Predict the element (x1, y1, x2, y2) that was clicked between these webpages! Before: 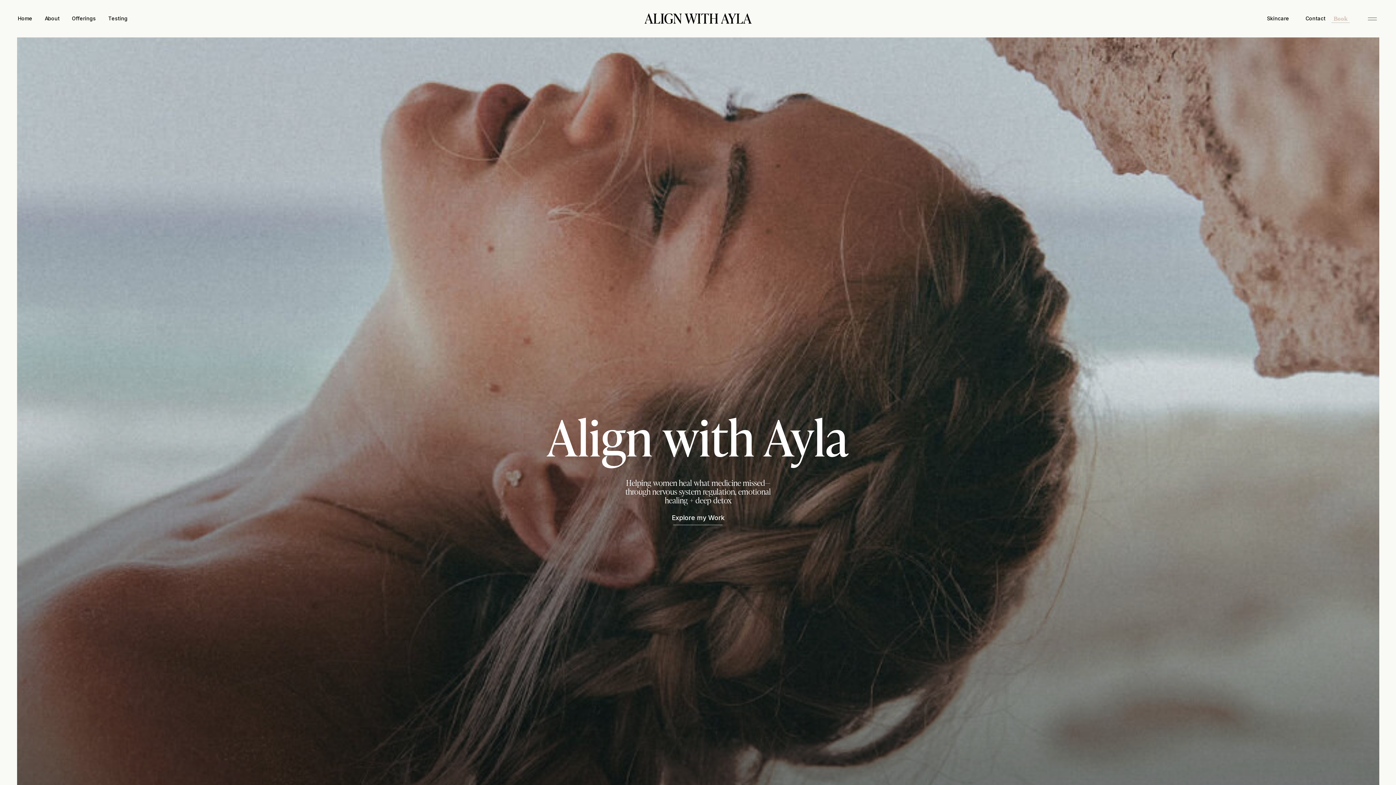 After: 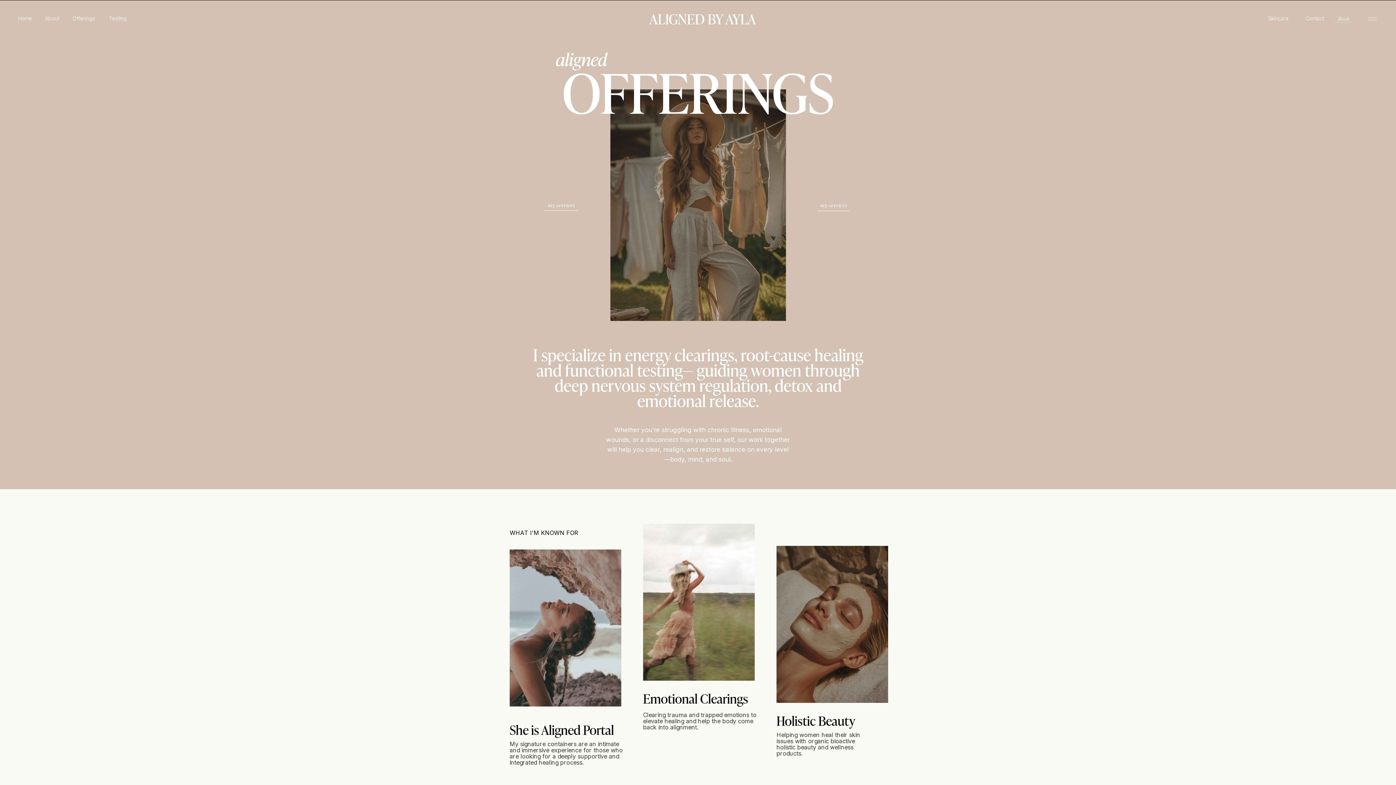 Action: bbox: (70, 14, 96, 22) label: Offerings
